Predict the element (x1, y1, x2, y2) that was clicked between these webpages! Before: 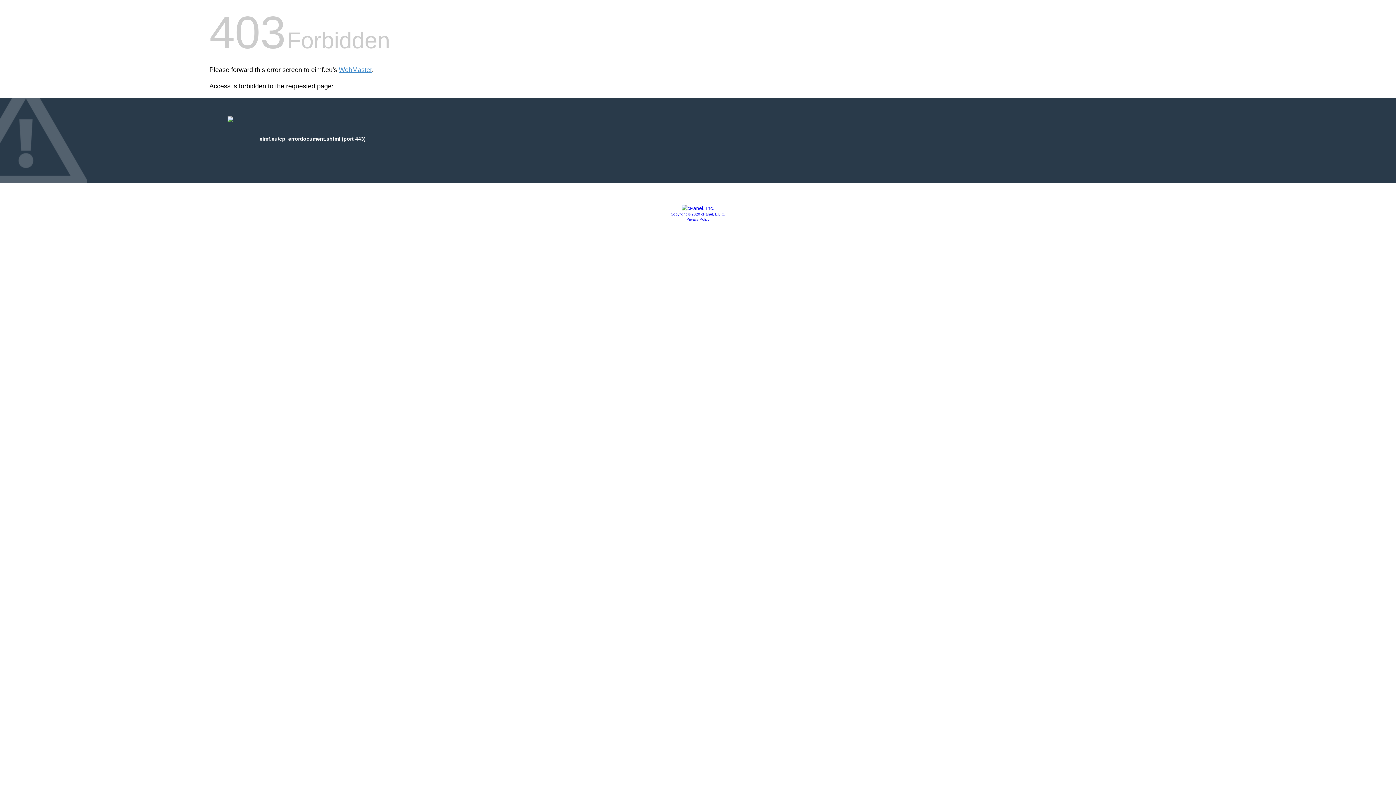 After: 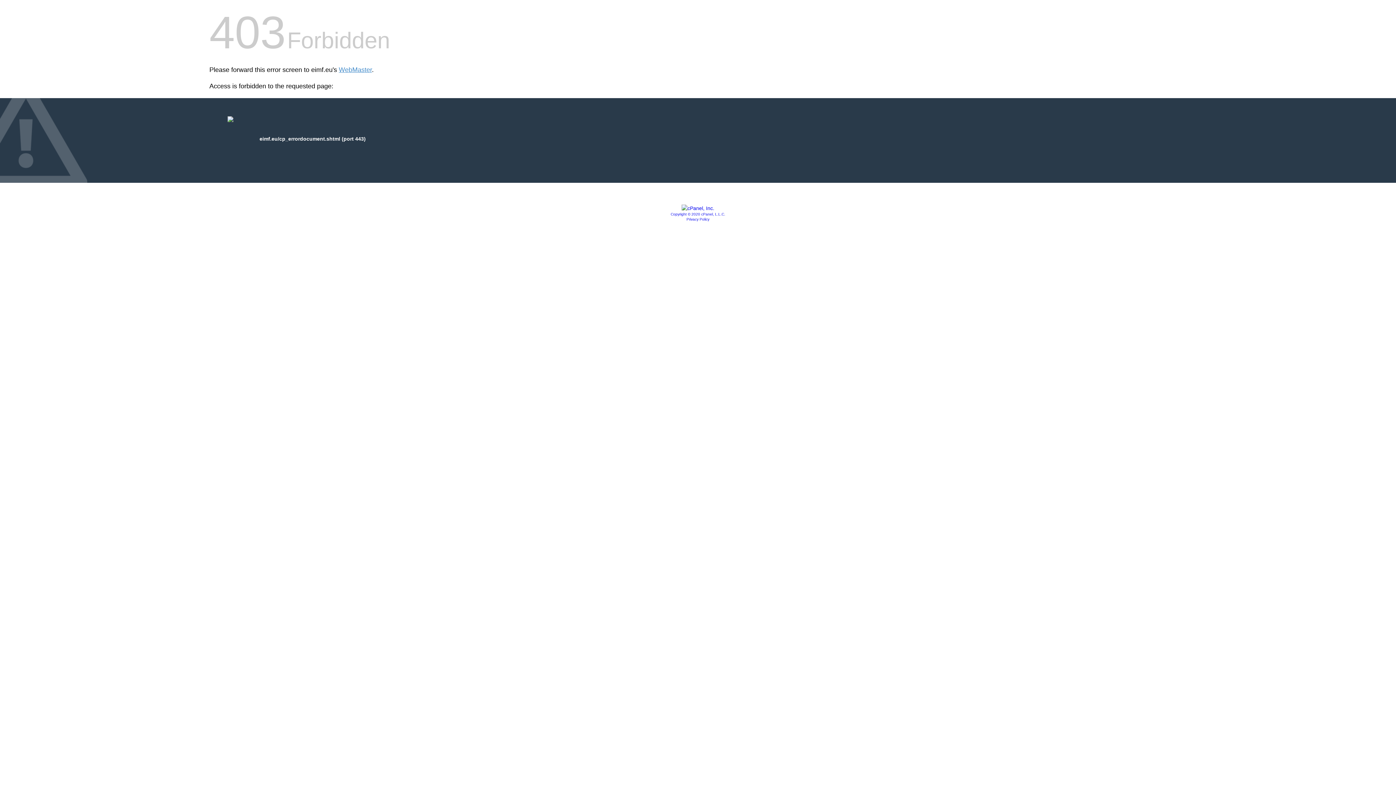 Action: bbox: (670, 212, 725, 216) label: Copyright © 2020 cPanel, L.L.C.